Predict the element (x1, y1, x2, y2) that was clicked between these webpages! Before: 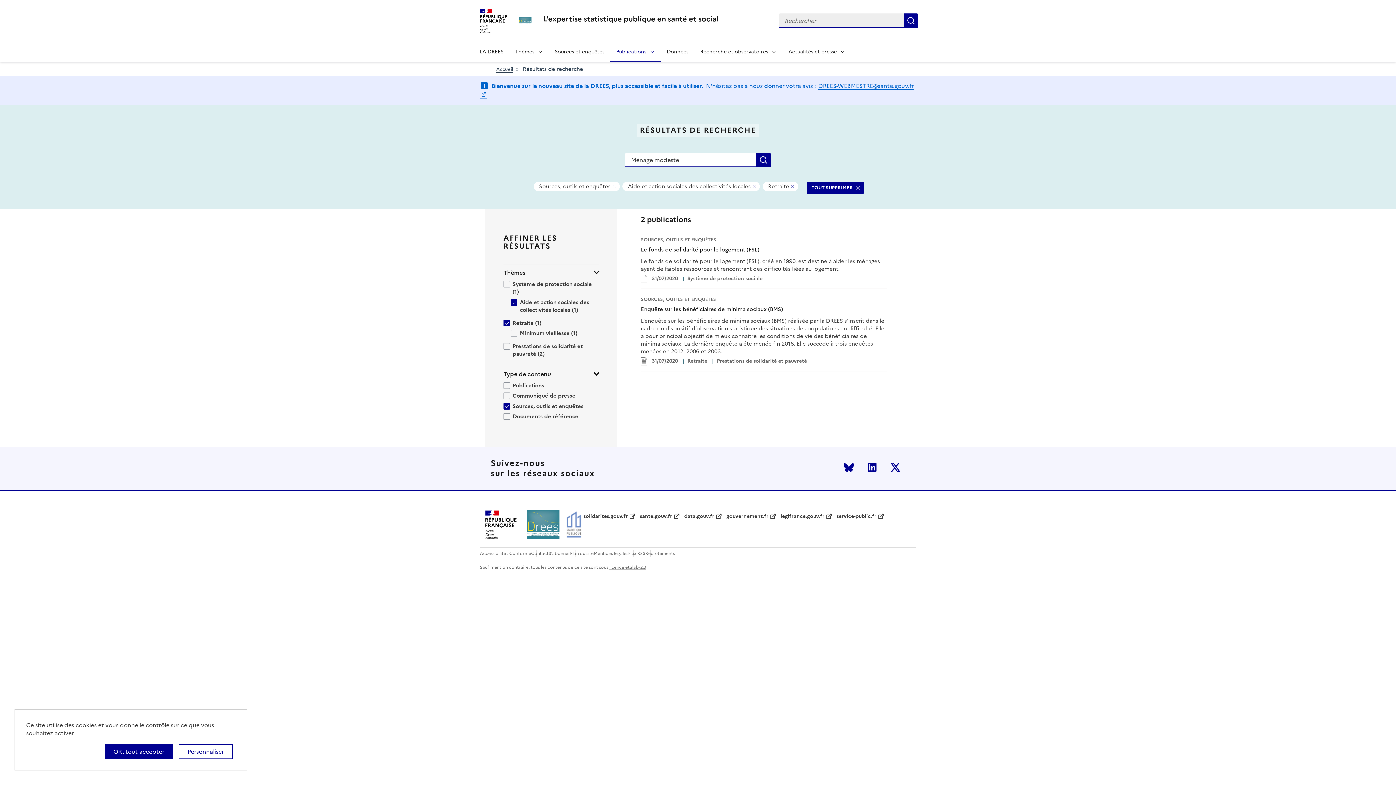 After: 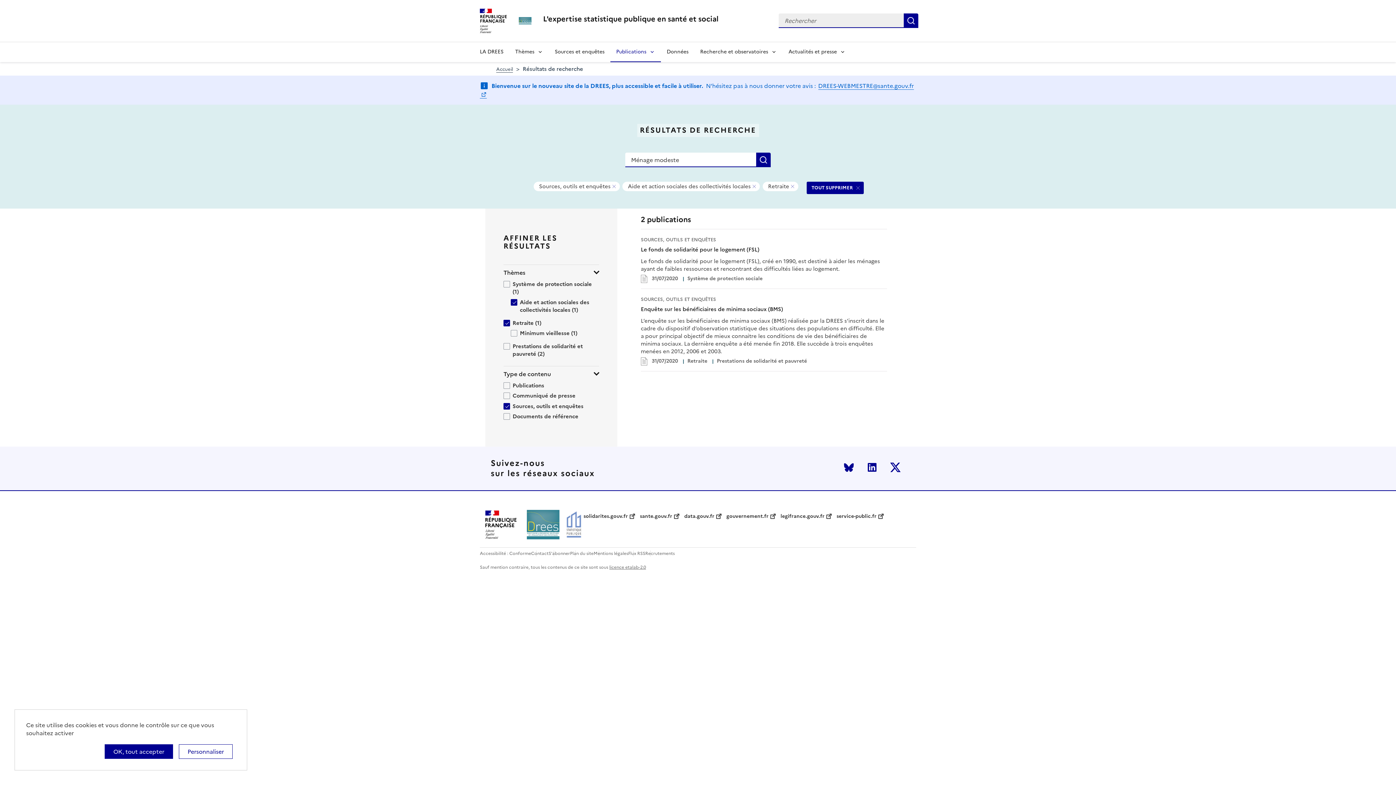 Action: bbox: (565, 511, 583, 538)